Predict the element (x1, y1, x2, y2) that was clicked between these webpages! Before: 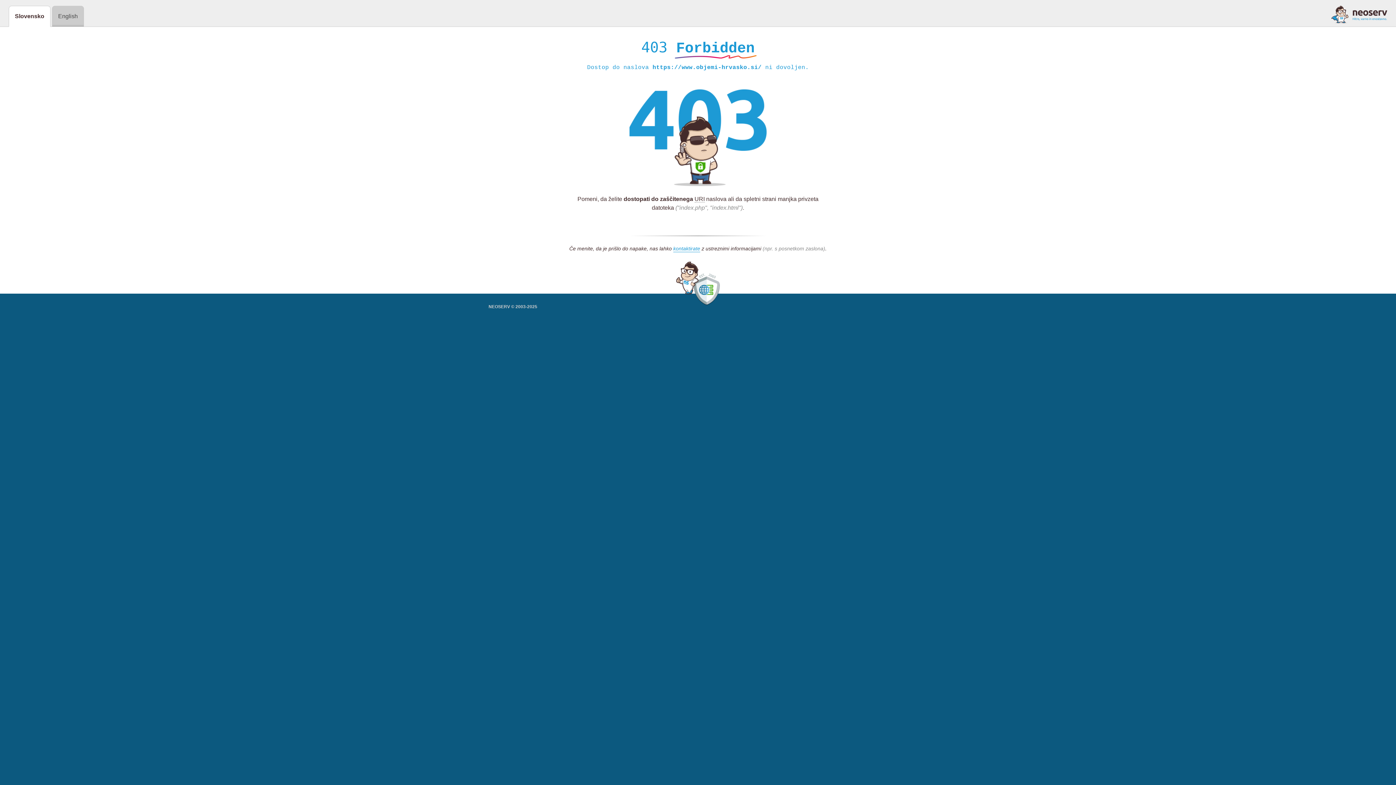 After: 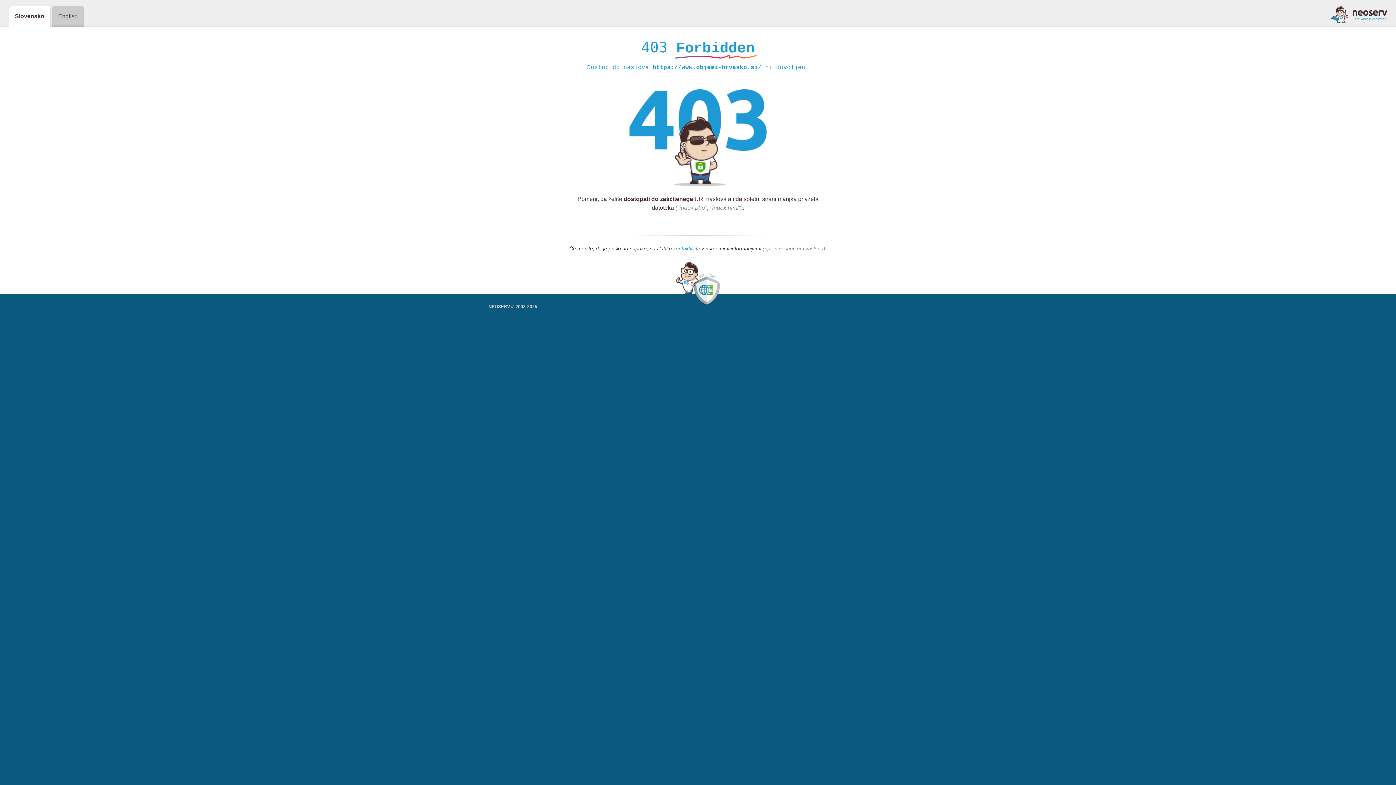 Action: bbox: (673, 245, 700, 252) label: kontaktirate